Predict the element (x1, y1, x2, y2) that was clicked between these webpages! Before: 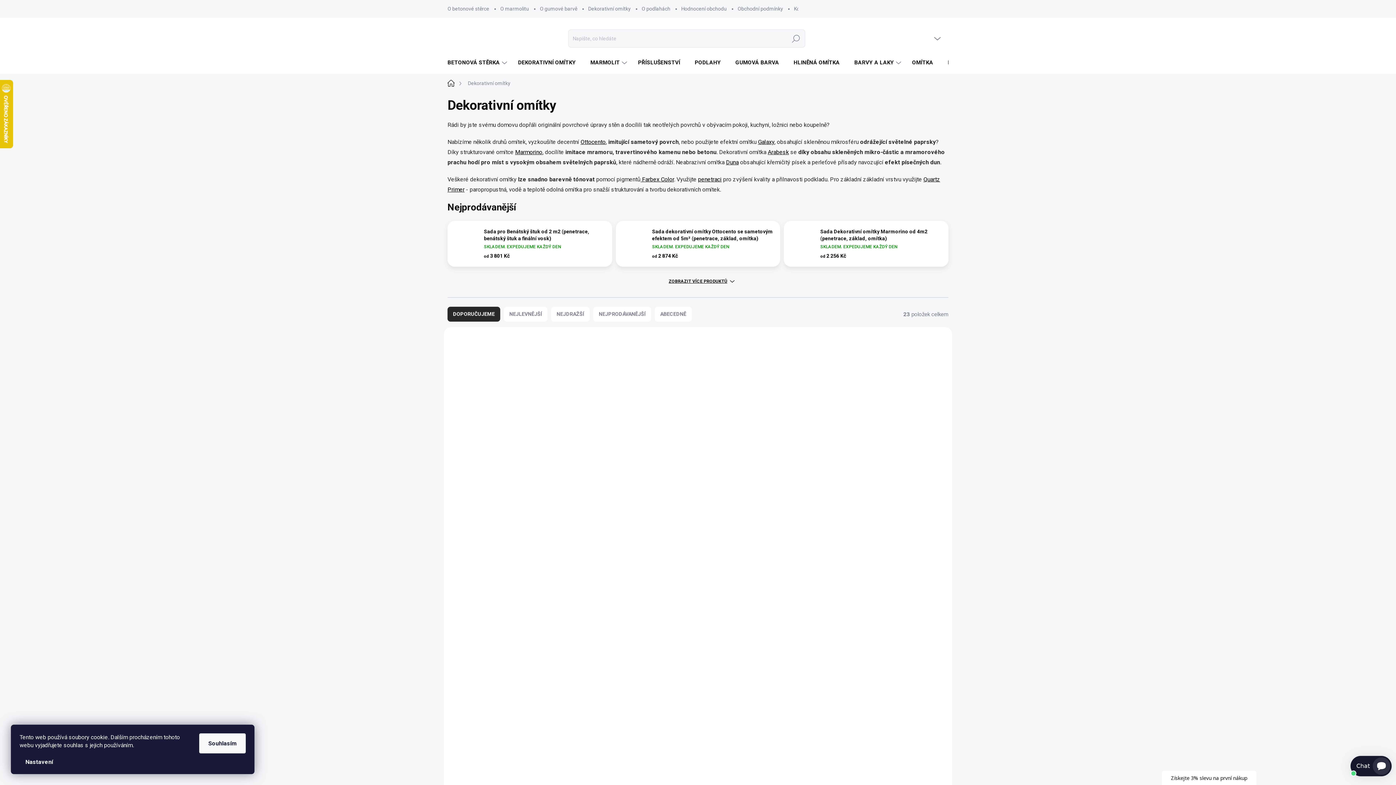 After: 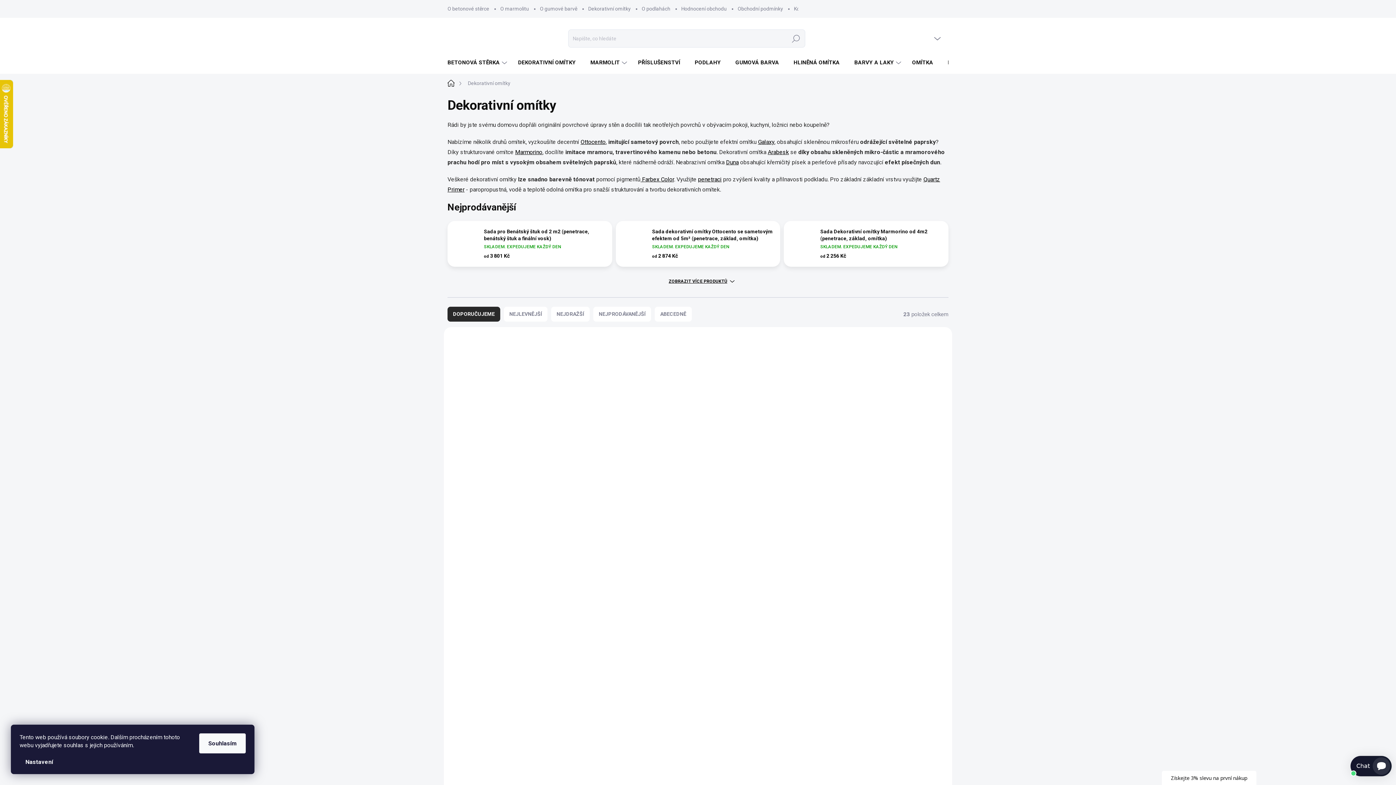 Action: label: DEKORATIVNÍ OMÍTKY bbox: (509, 52, 581, 73)